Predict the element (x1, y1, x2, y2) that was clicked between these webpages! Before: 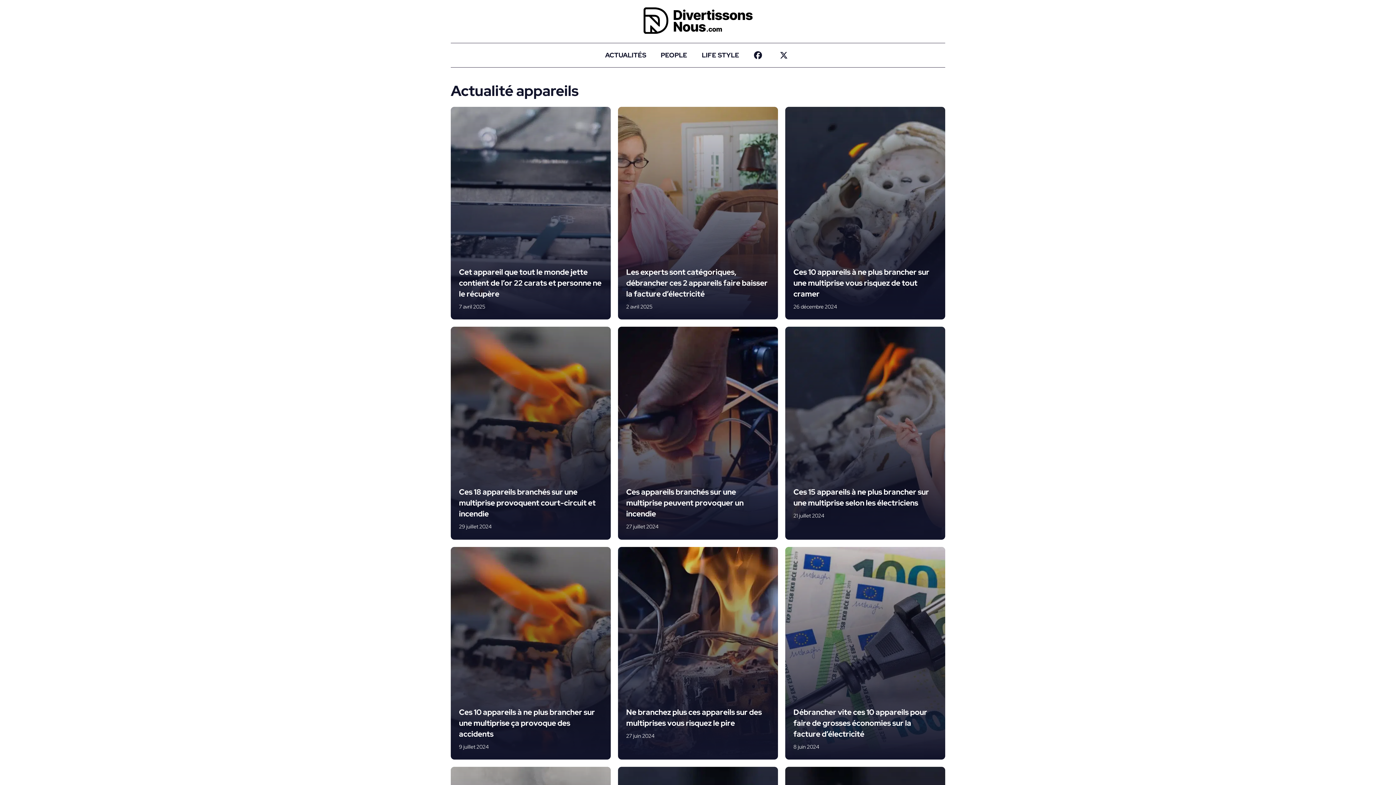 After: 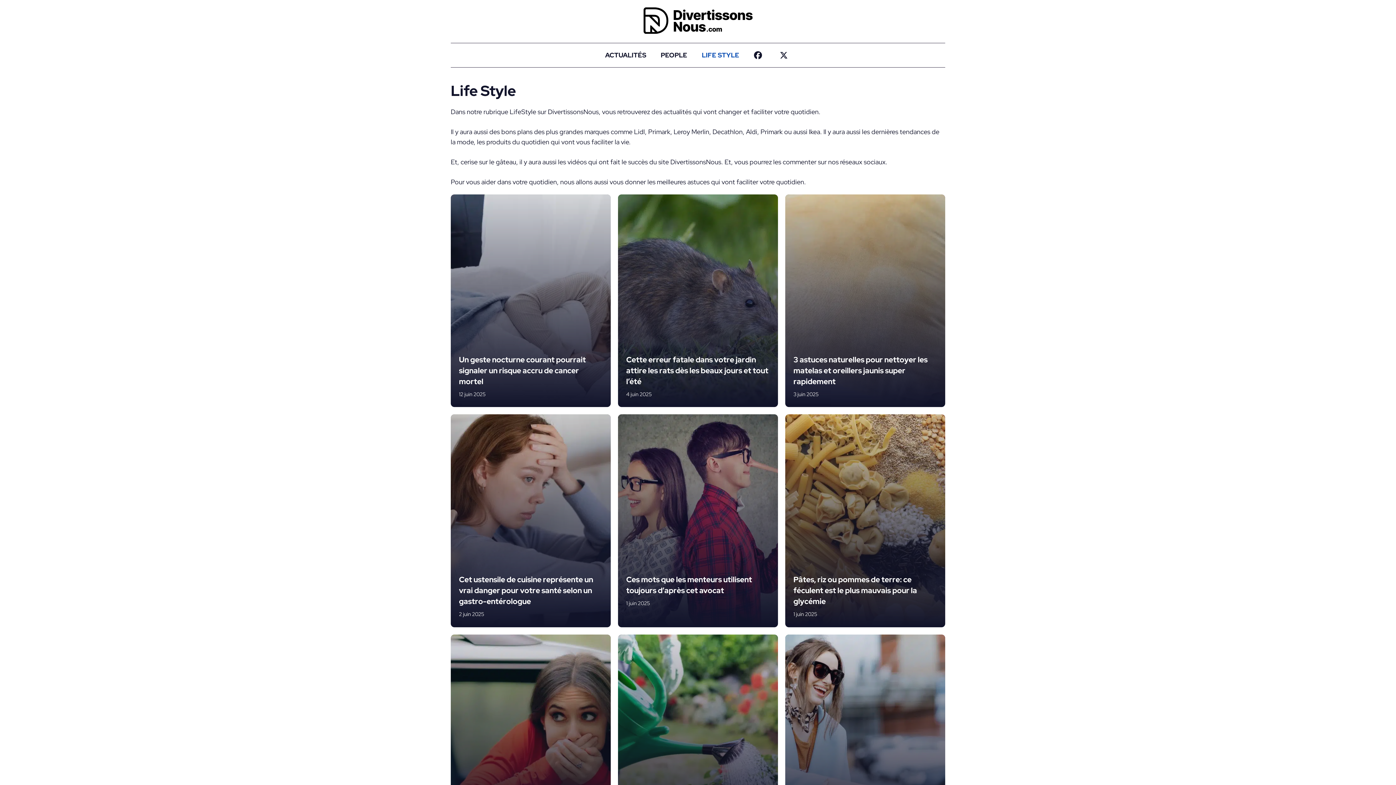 Action: label: LIFE STYLE bbox: (694, 43, 746, 67)